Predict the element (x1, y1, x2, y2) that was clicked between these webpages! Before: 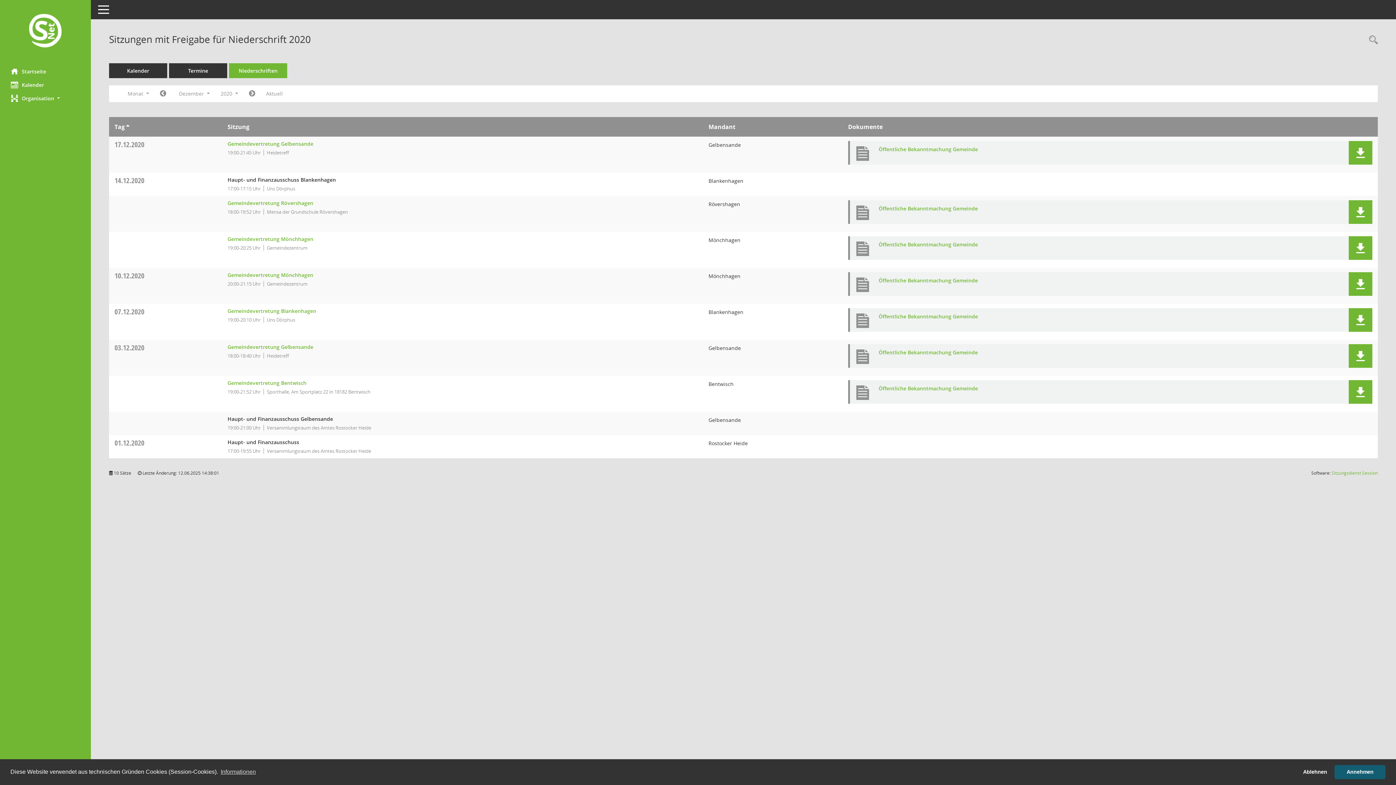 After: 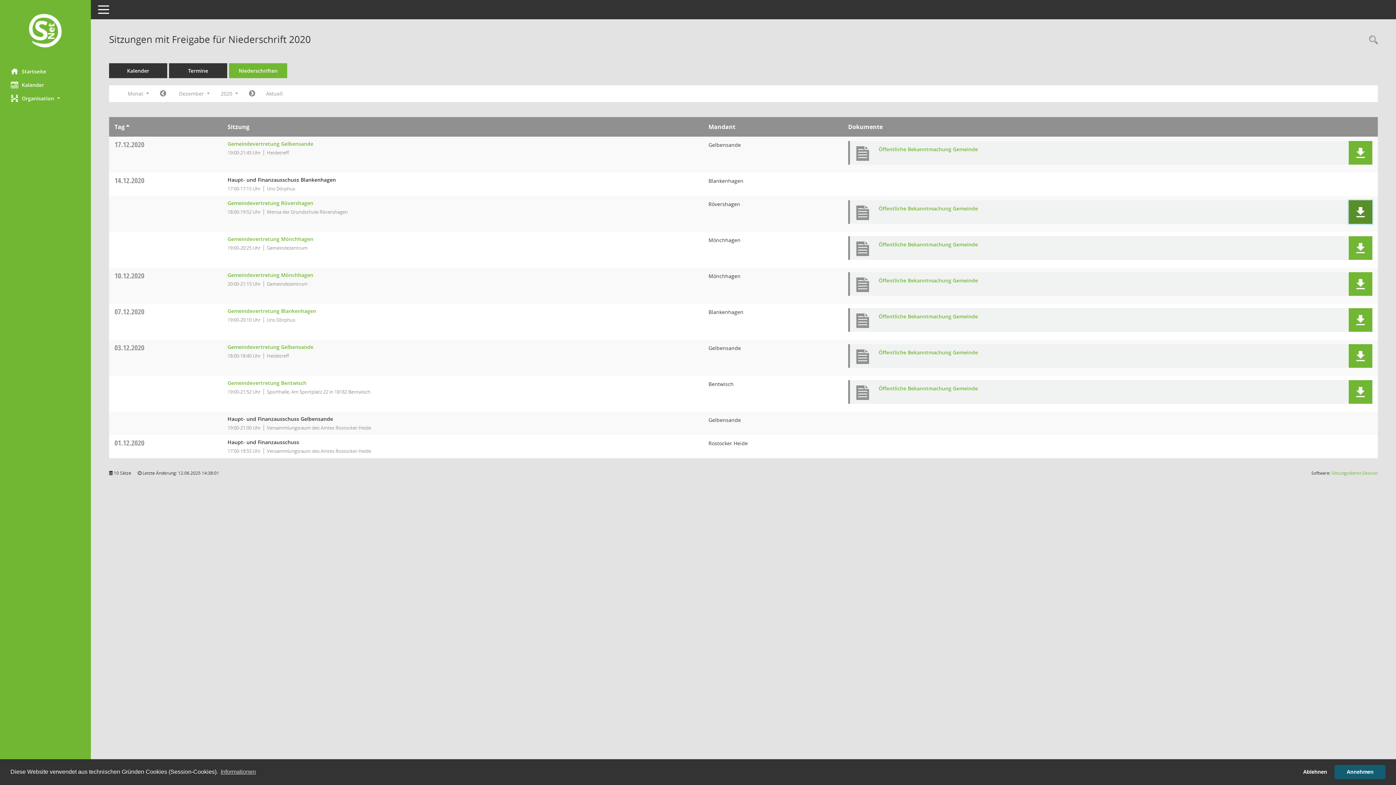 Action: bbox: (1355, 207, 1366, 217)